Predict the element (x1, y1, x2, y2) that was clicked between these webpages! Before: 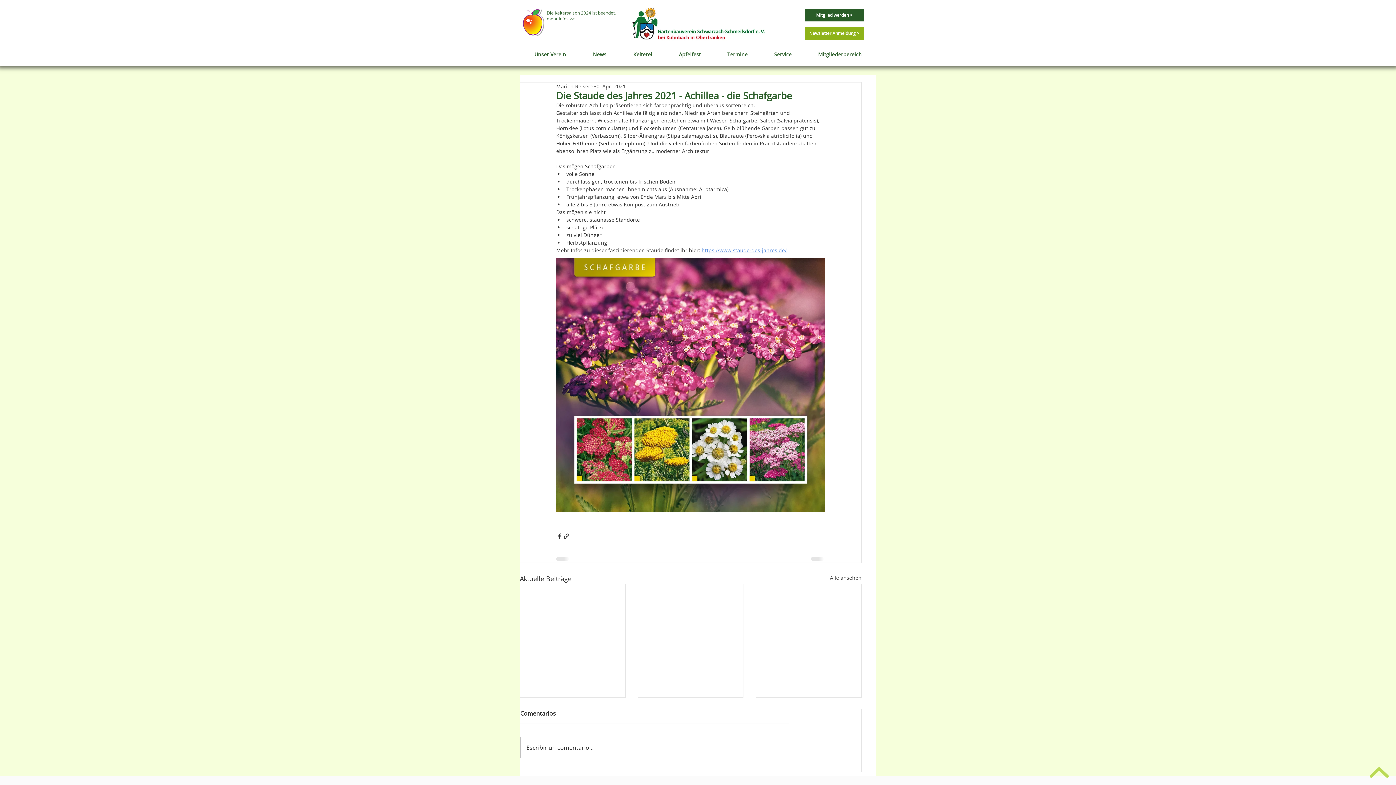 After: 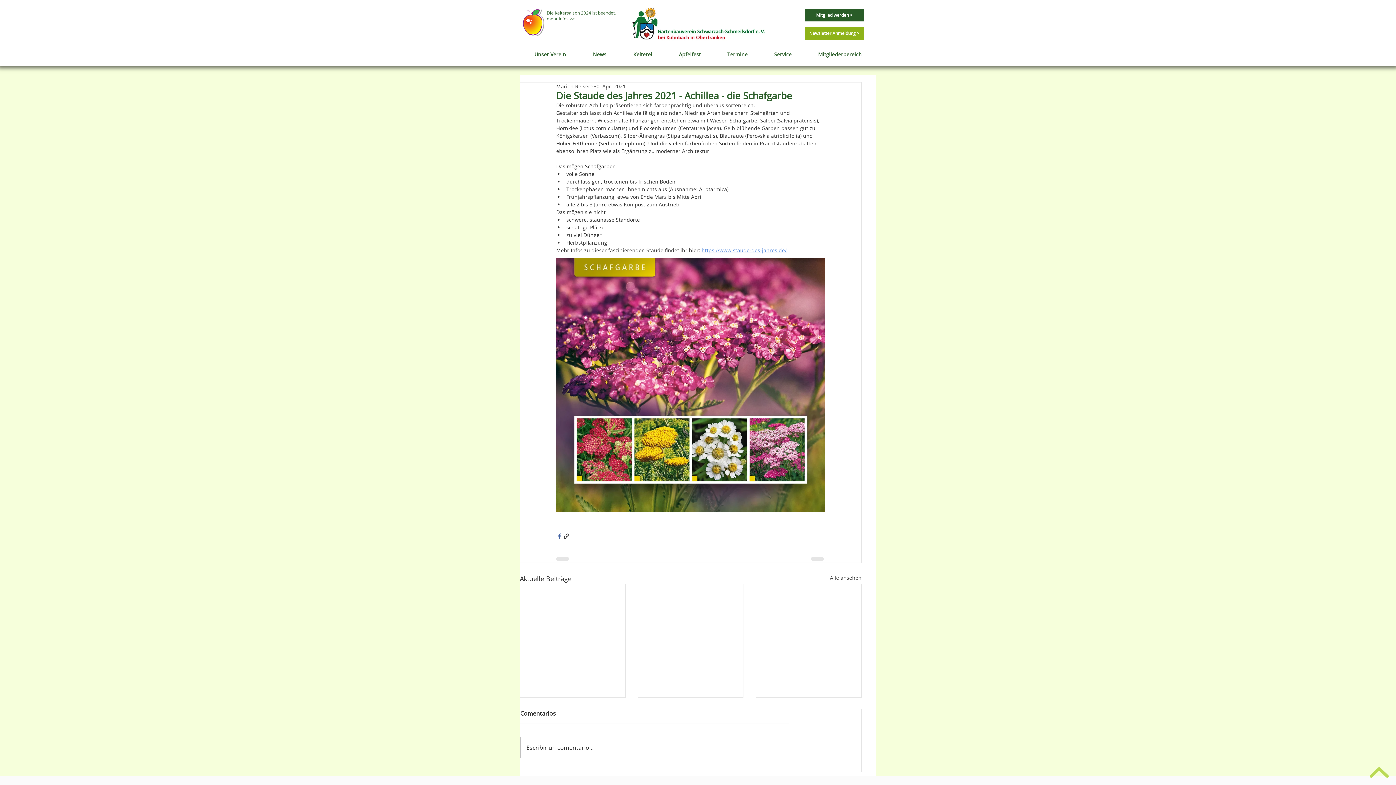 Action: label: Über Facebook teilen bbox: (556, 532, 563, 539)